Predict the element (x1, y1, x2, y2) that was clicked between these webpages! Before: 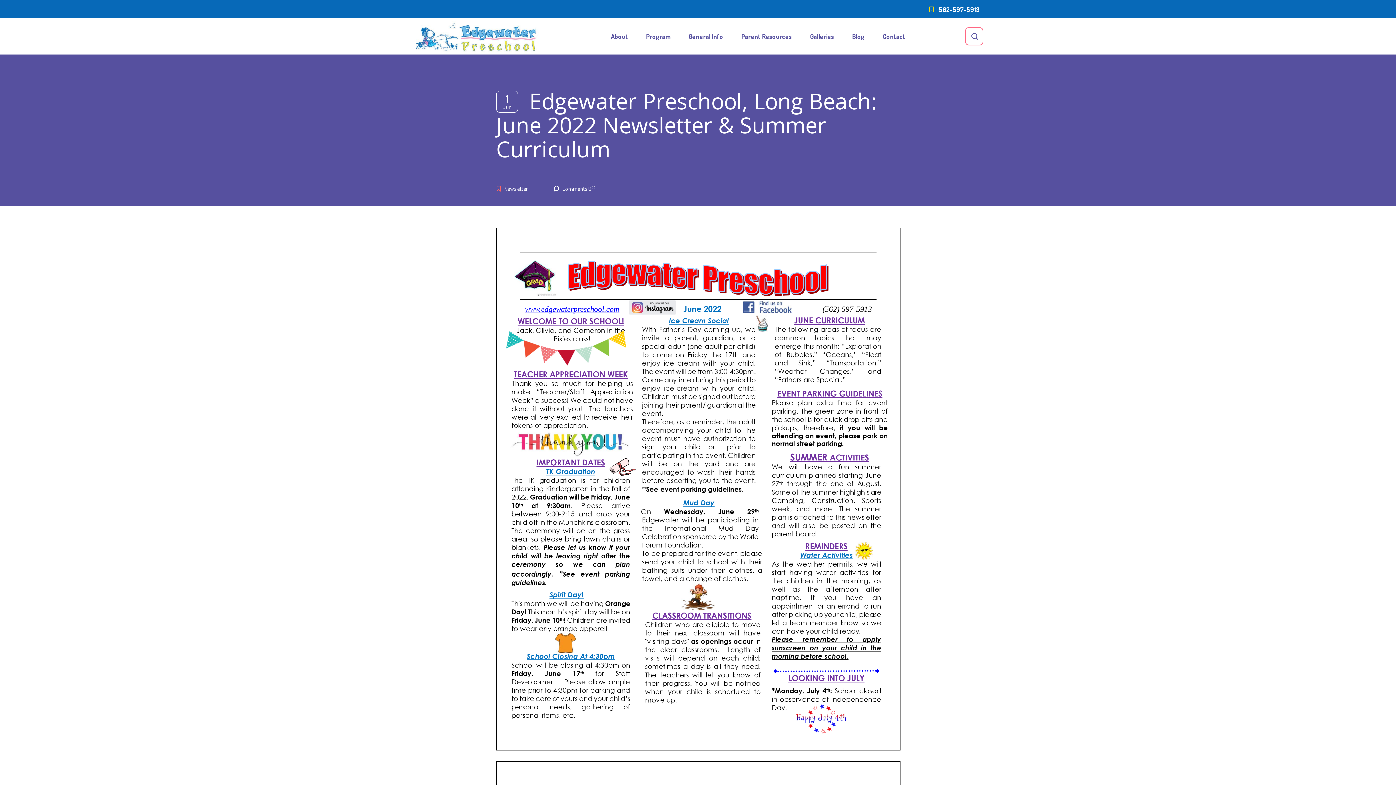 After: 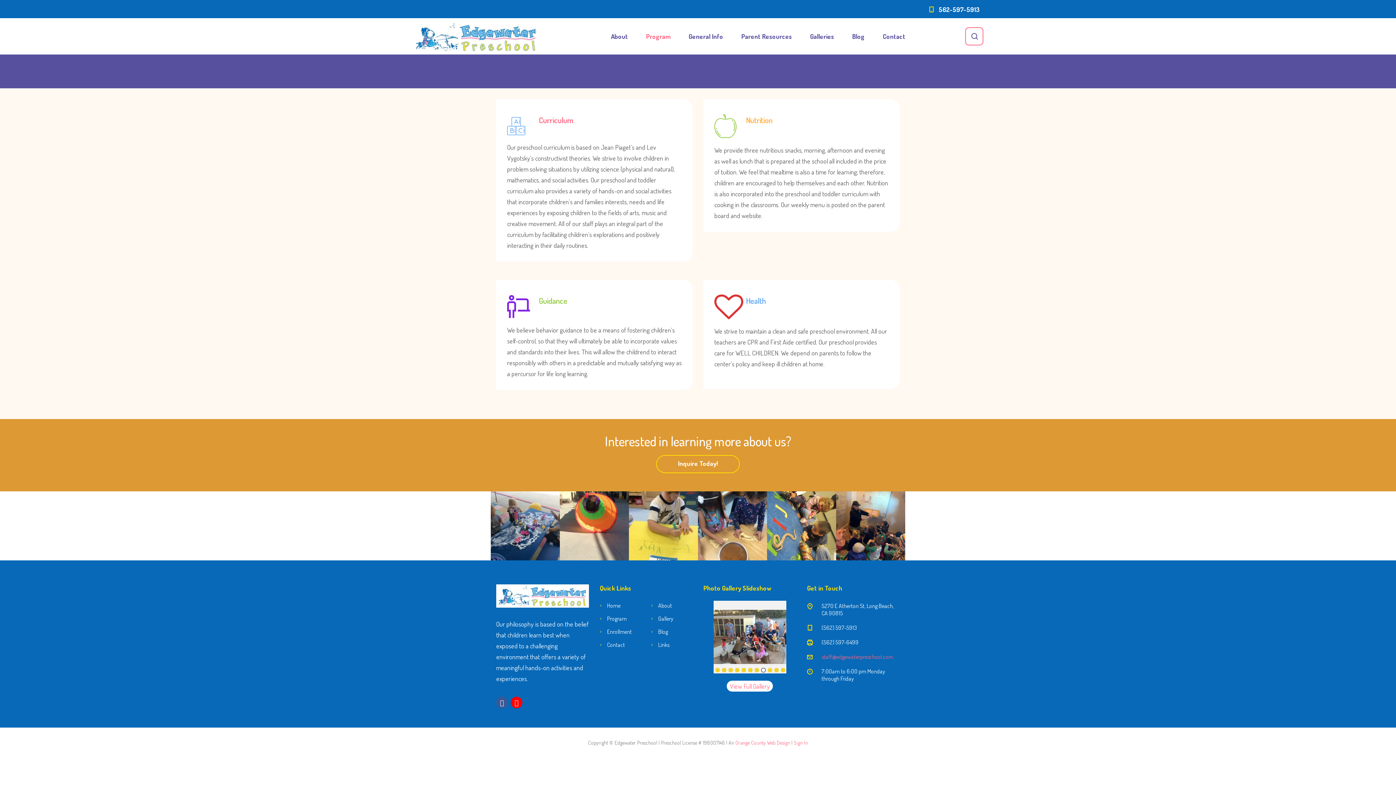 Action: label: Program bbox: (646, 18, 670, 54)